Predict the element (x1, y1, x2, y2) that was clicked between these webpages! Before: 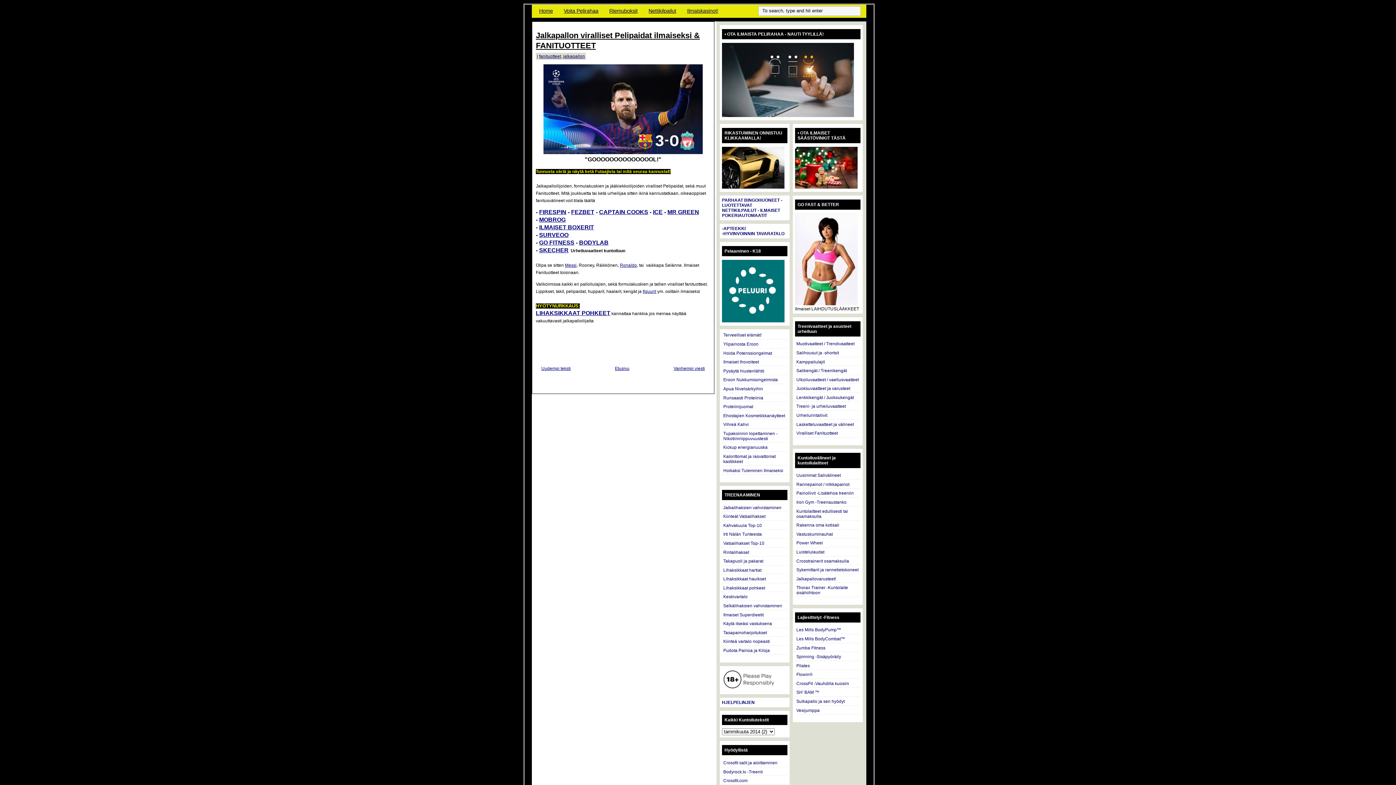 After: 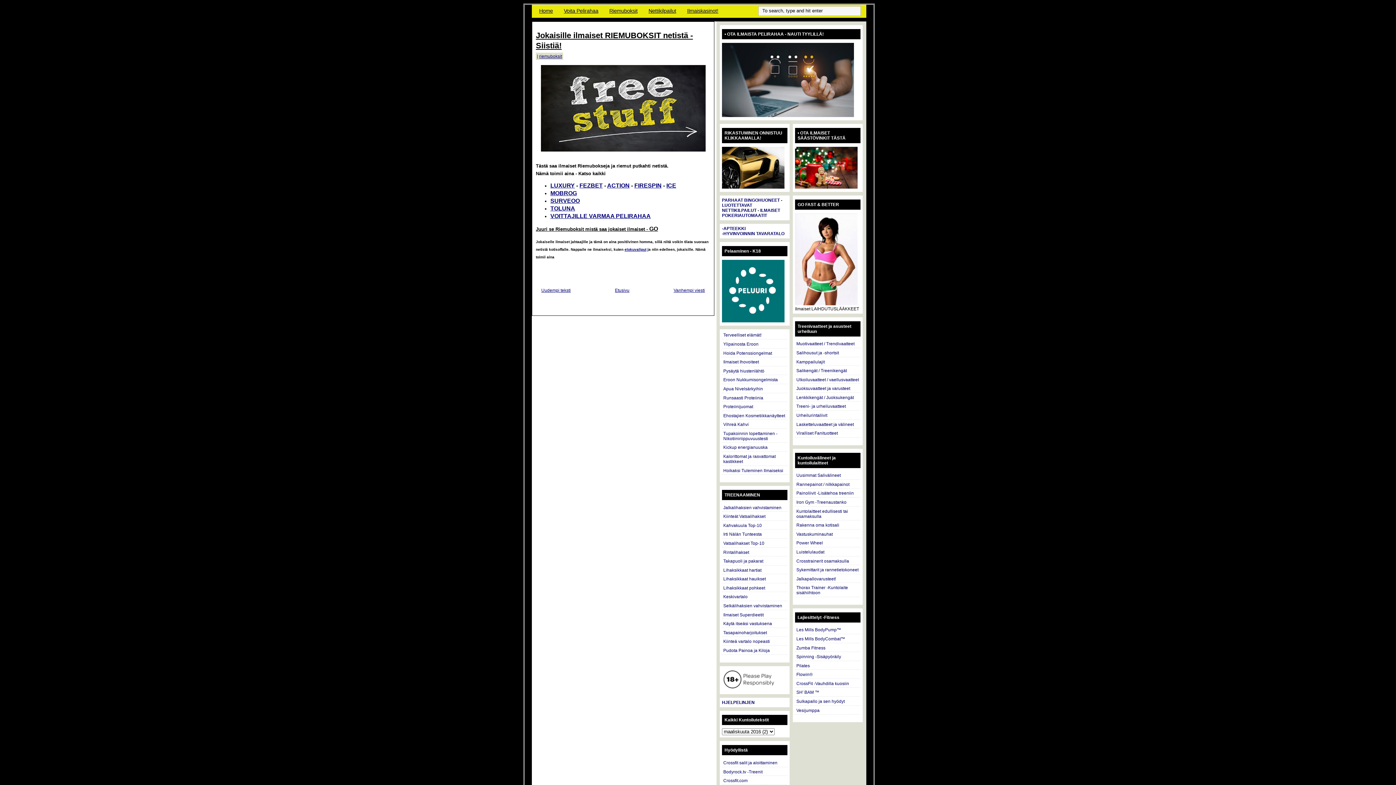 Action: bbox: (606, 6, 640, 15) label: Riemuboksit